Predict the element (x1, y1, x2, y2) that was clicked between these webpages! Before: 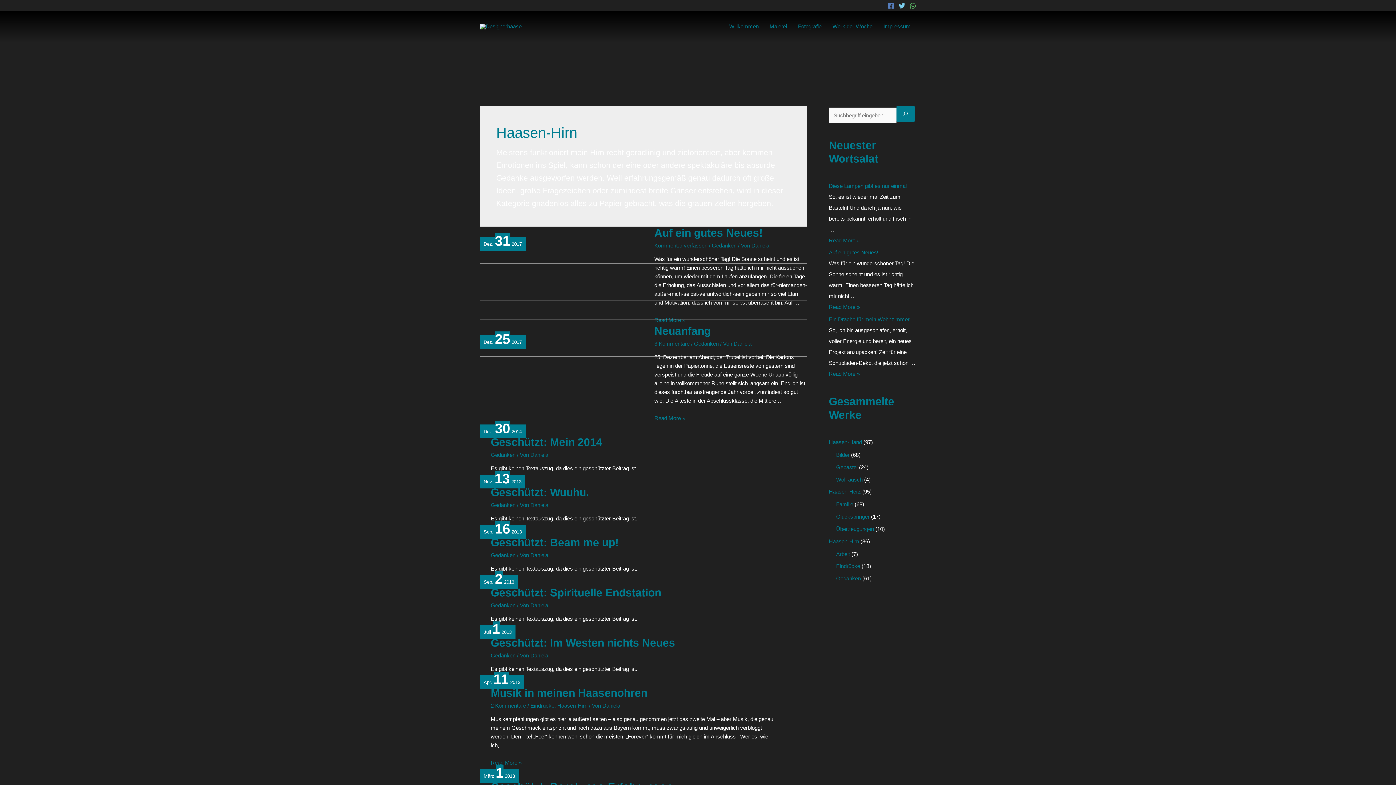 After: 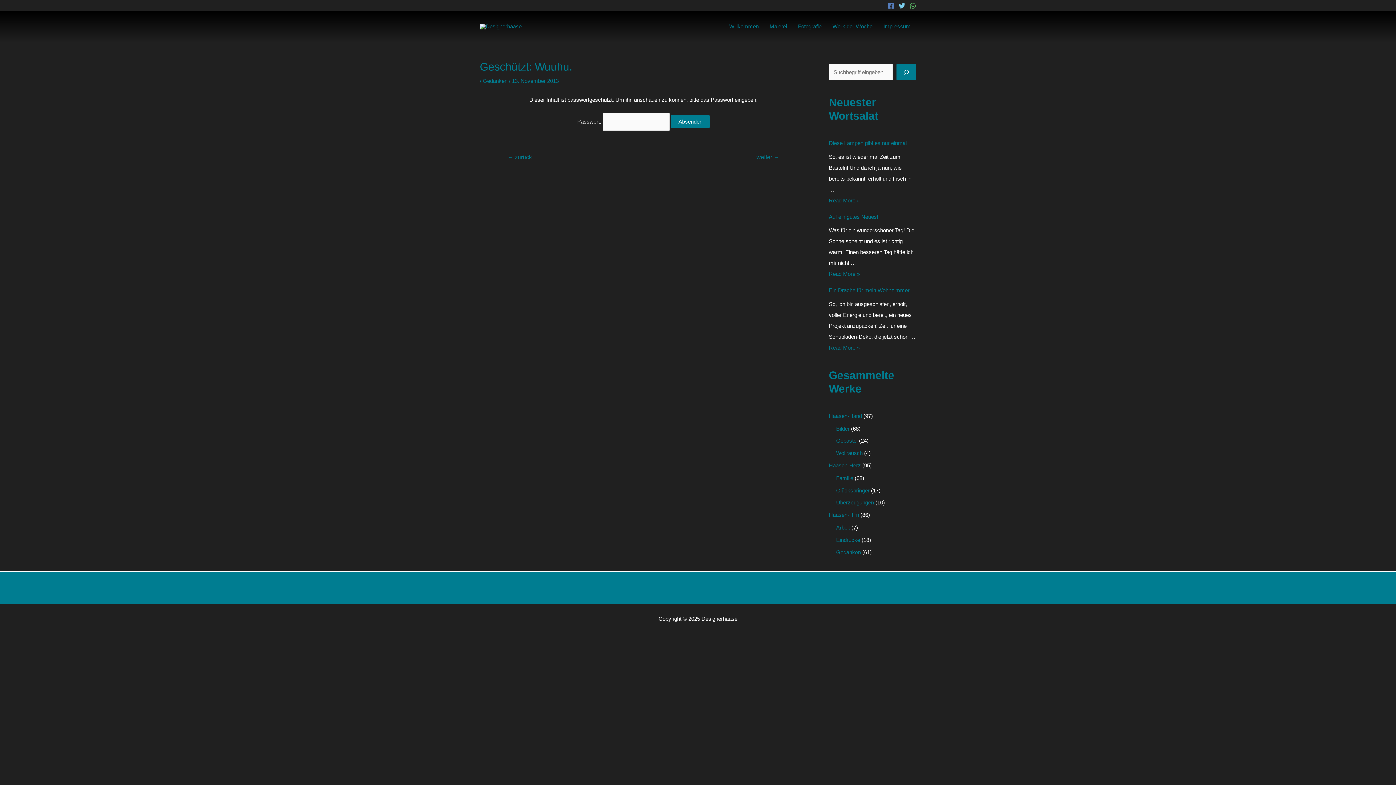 Action: bbox: (490, 486, 589, 498) label: Geschützt: Wuuhu.